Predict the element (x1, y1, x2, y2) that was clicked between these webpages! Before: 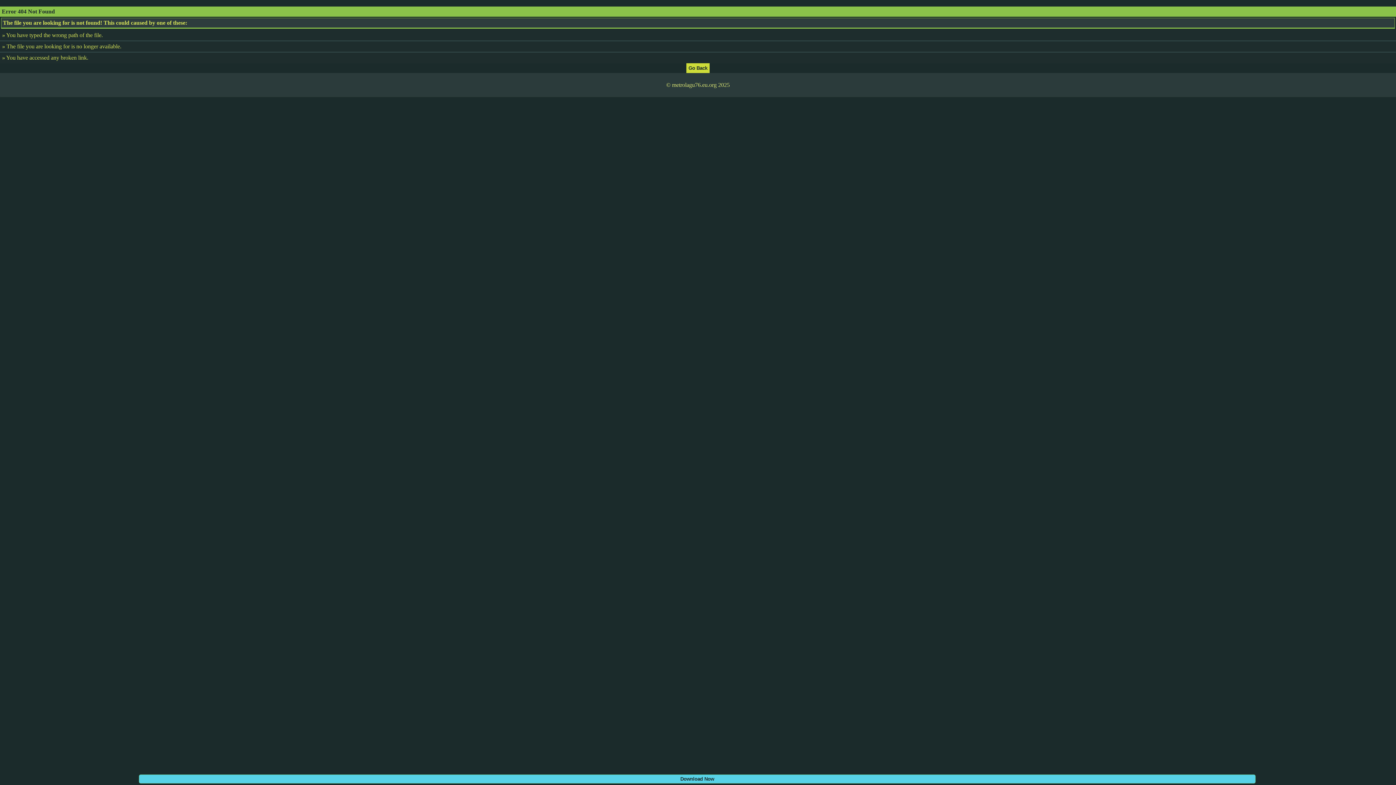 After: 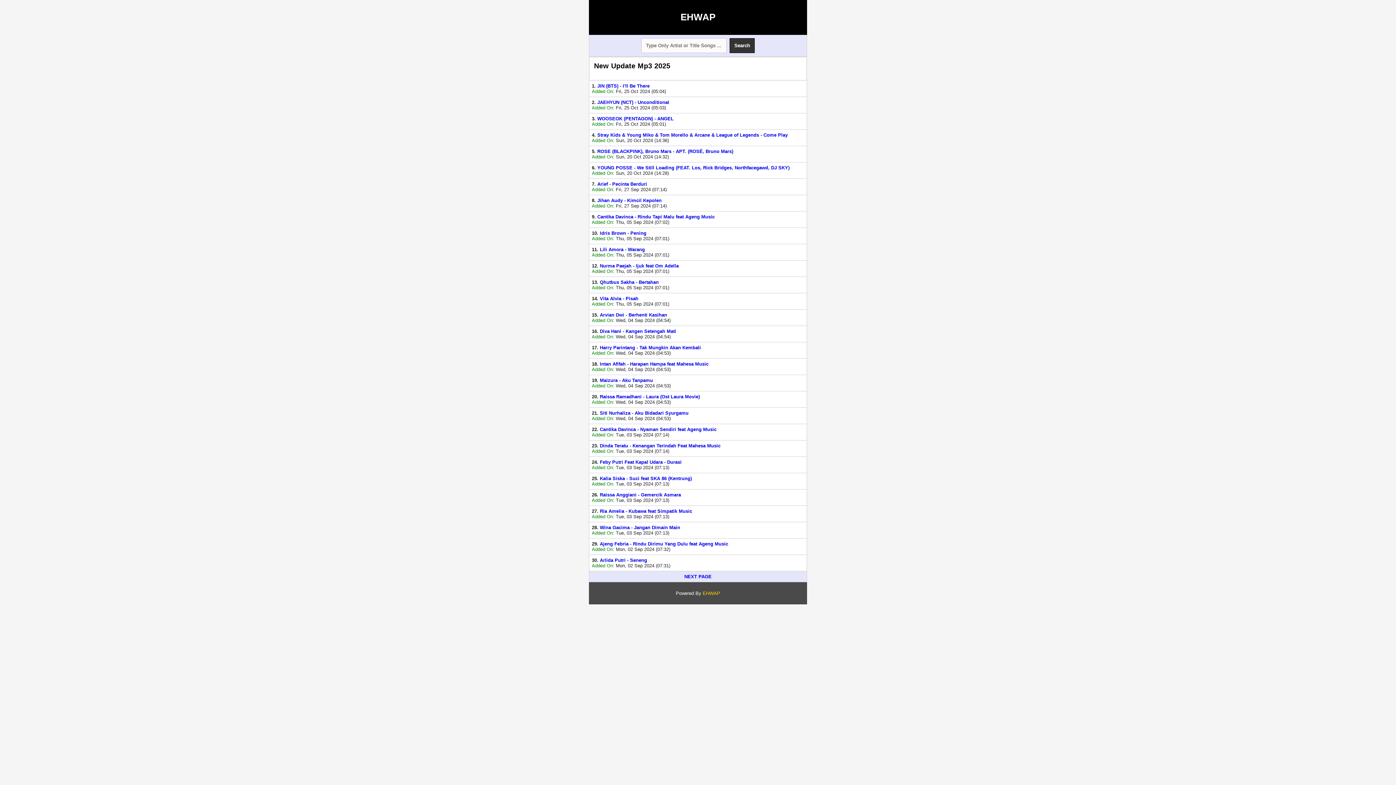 Action: bbox: (686, 64, 709, 70)